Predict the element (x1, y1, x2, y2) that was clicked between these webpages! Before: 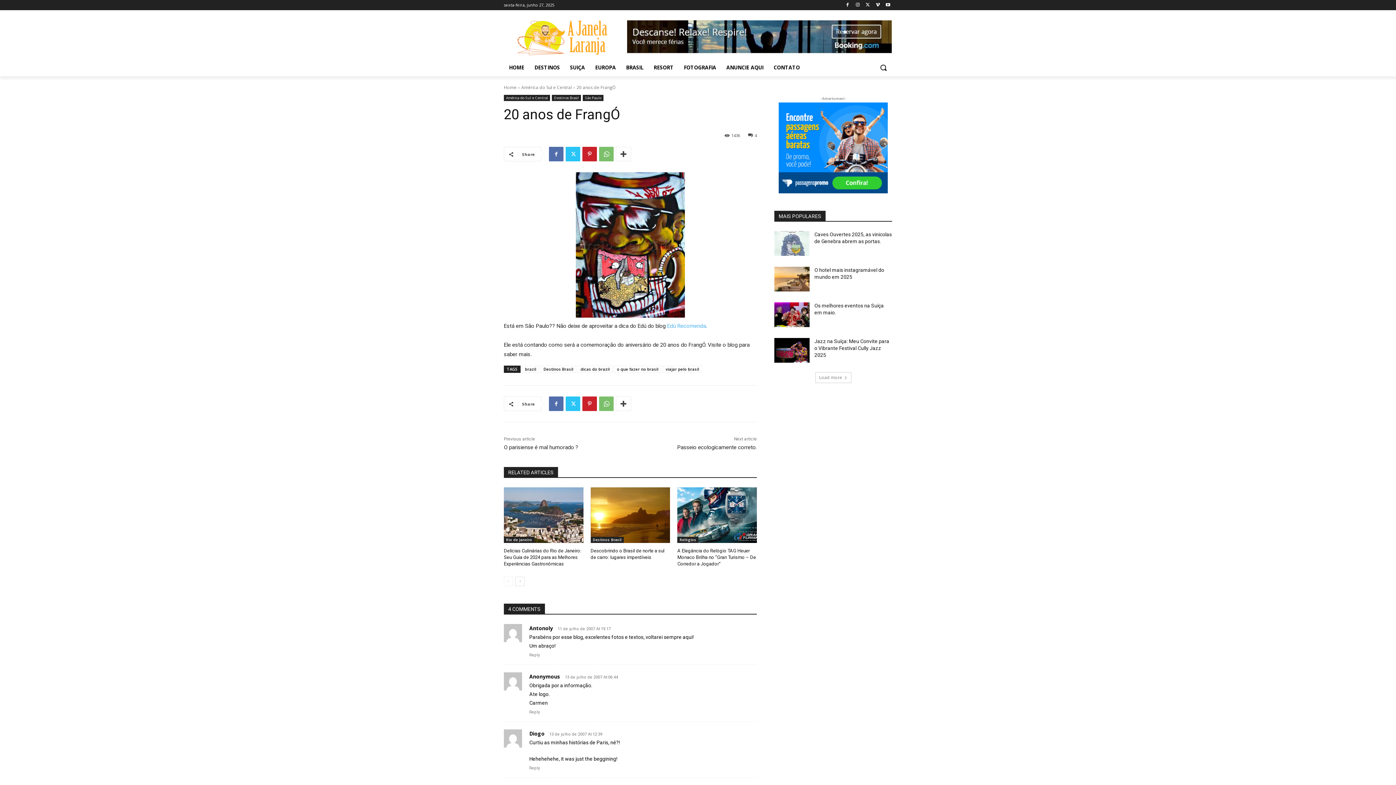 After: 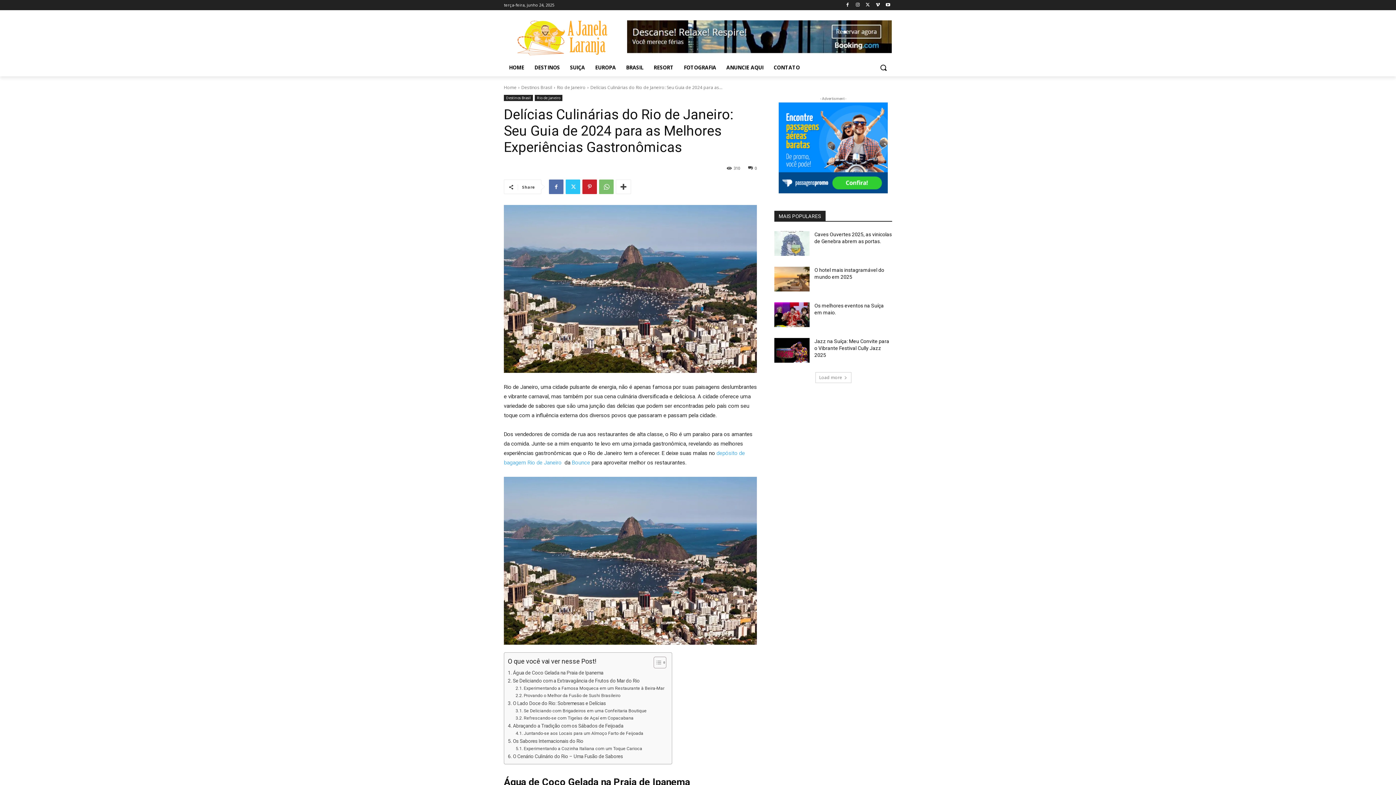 Action: bbox: (504, 548, 581, 566) label: Delícias Culinárias do Rio de Janeiro: Seu Guia de 2024 para as Melhores Experiências Gastronômicas